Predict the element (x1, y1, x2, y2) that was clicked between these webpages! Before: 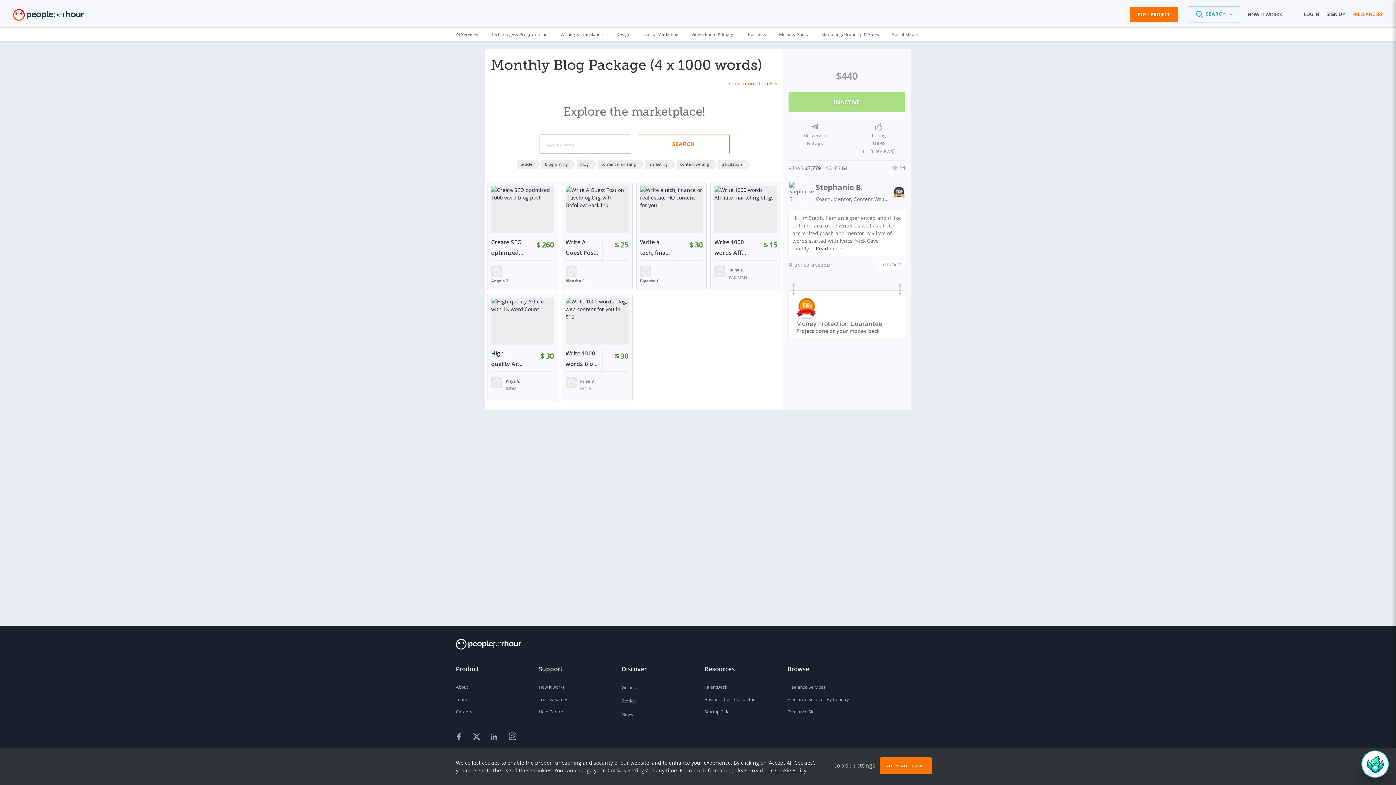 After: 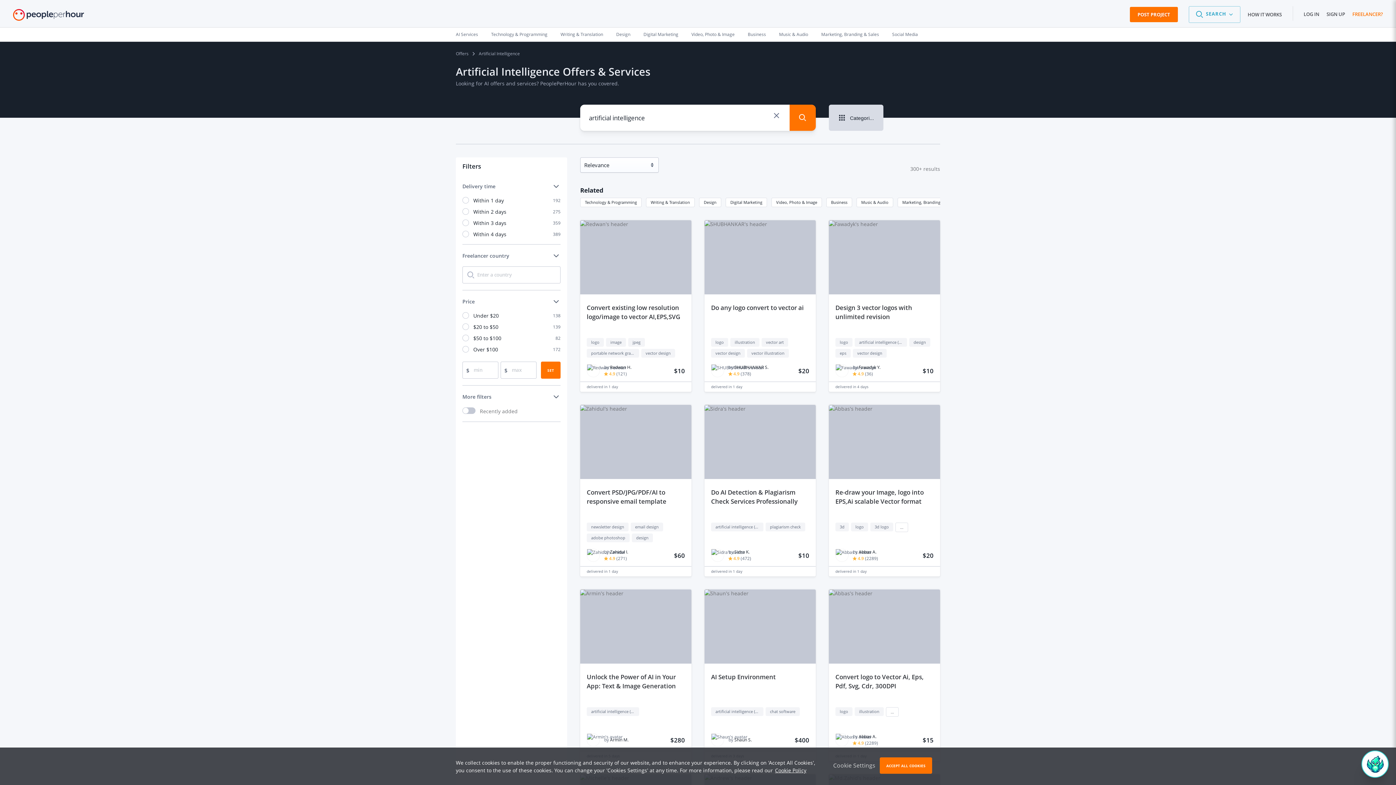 Action: bbox: (456, 27, 484, 41) label: AI Services